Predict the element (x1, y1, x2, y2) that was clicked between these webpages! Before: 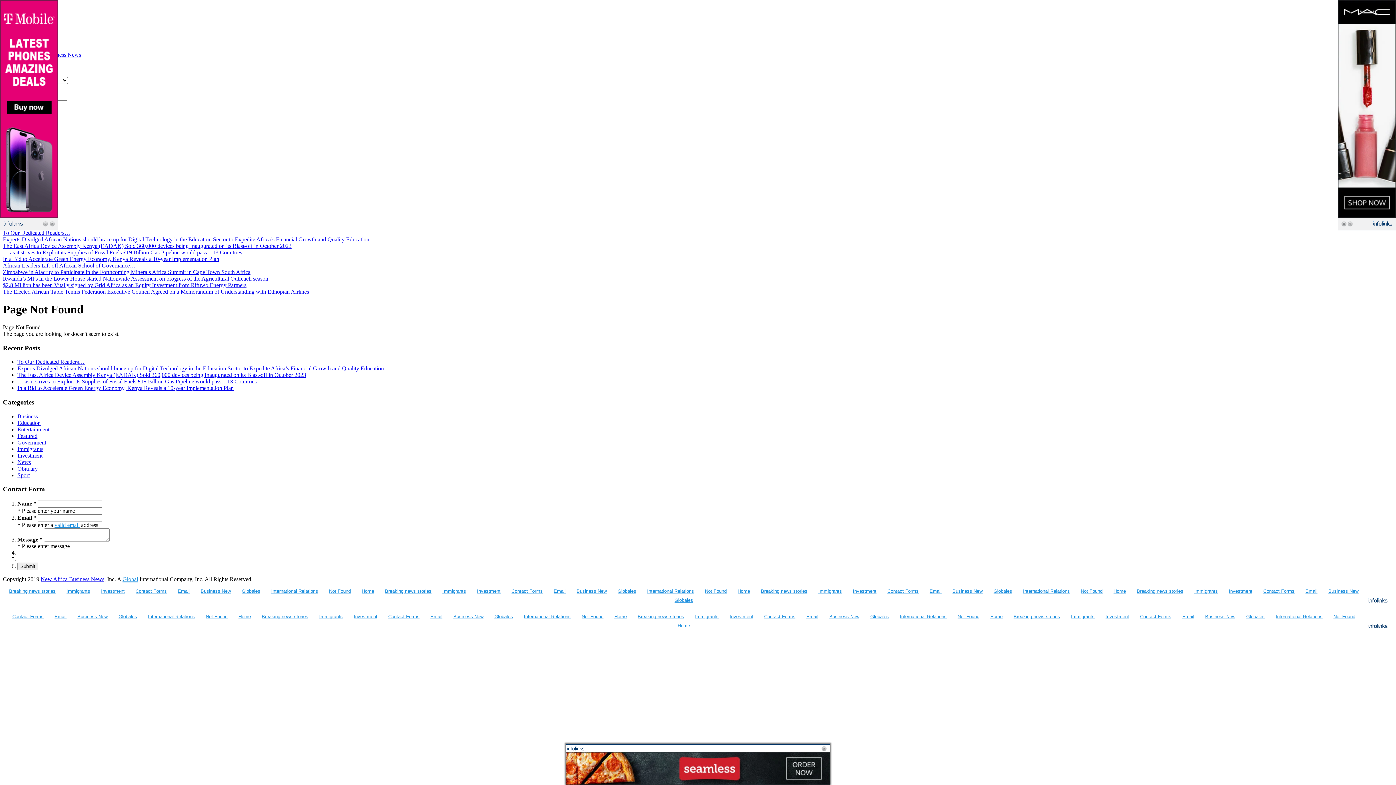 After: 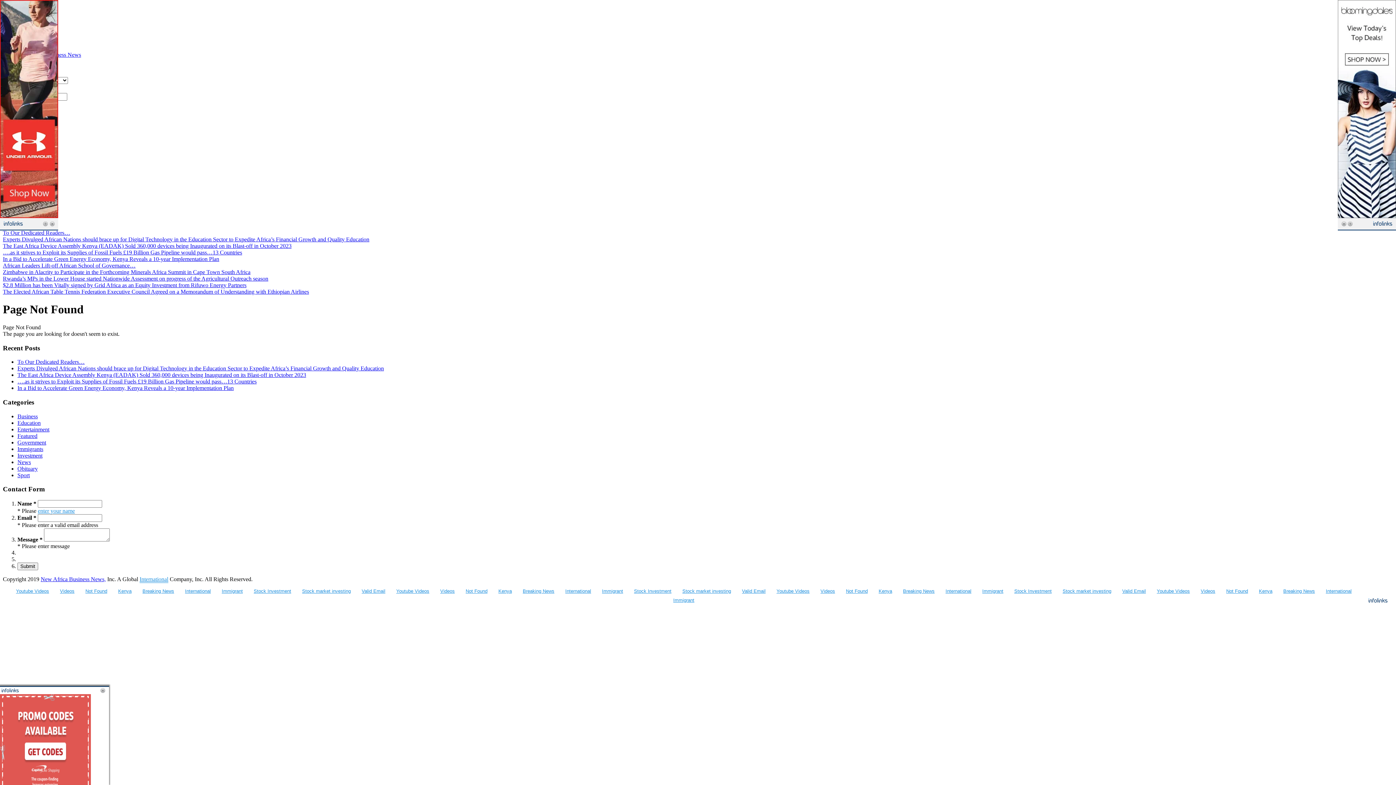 Action: label: Submit bbox: (17, 562, 38, 570)